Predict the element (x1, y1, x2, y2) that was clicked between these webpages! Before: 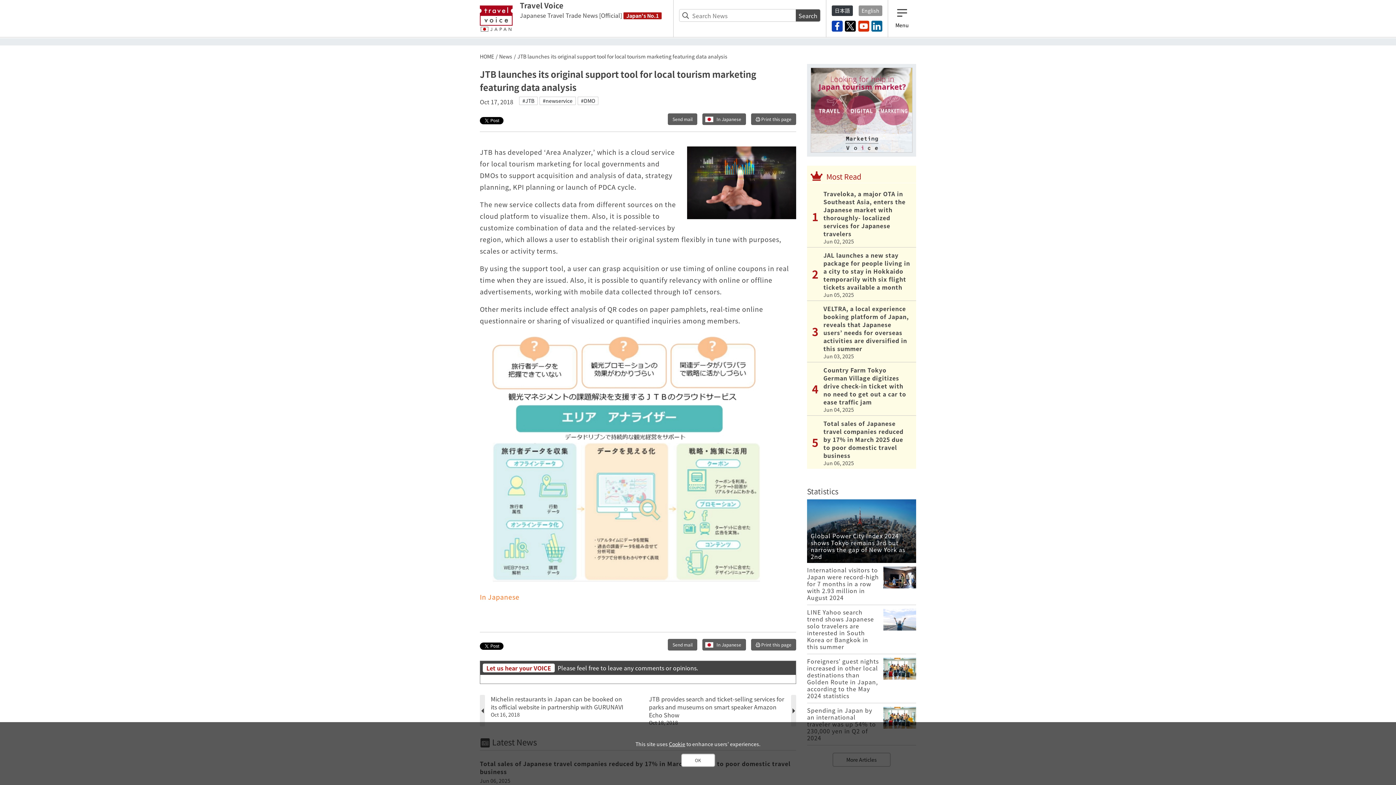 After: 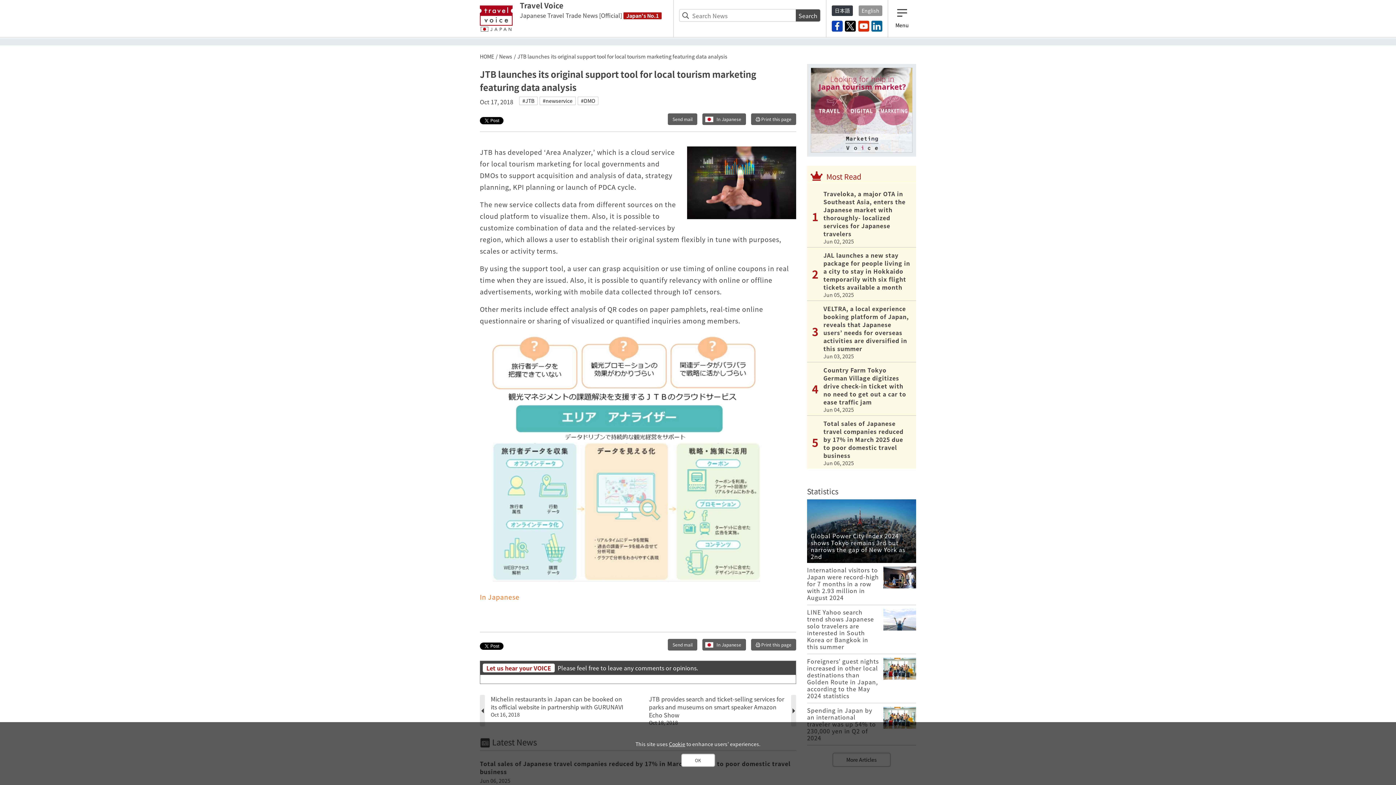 Action: bbox: (858, 20, 869, 31)